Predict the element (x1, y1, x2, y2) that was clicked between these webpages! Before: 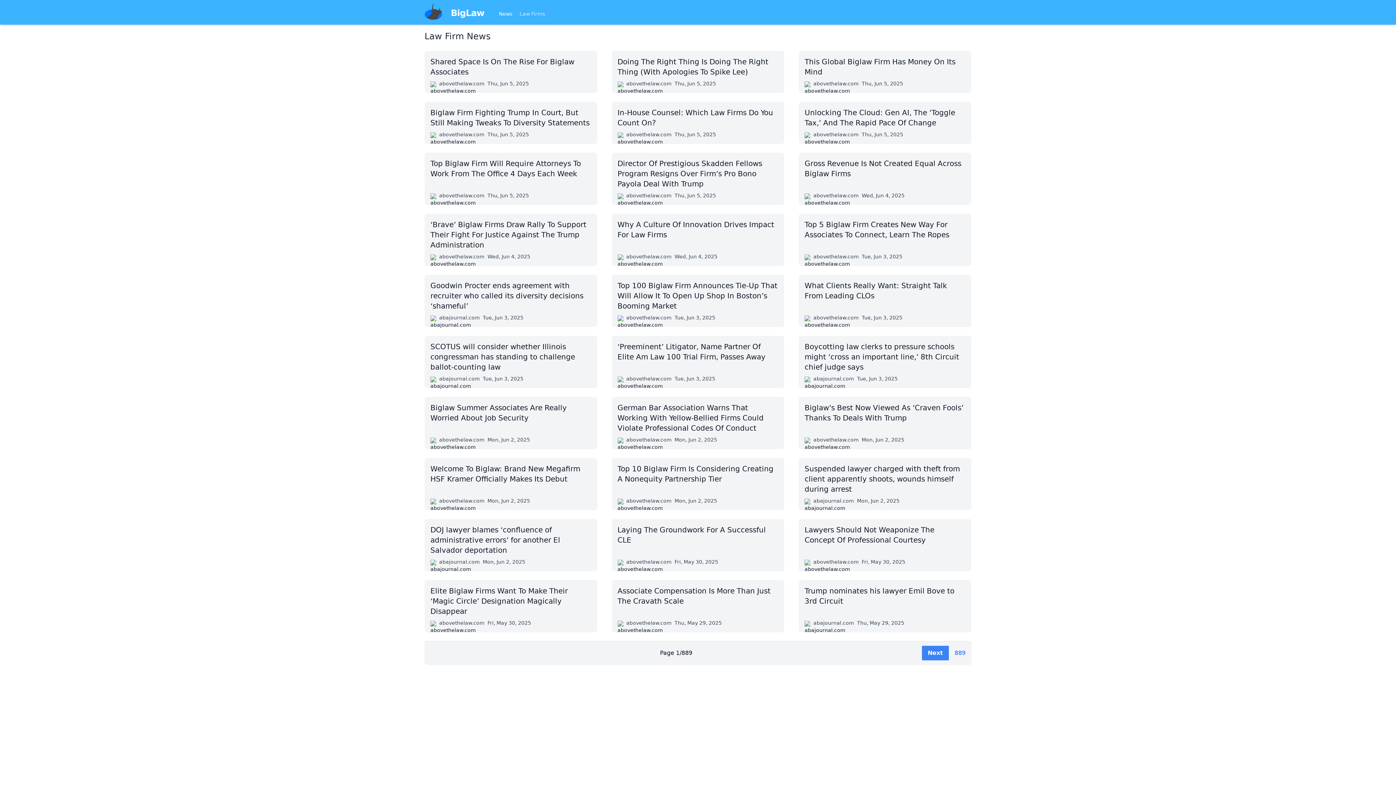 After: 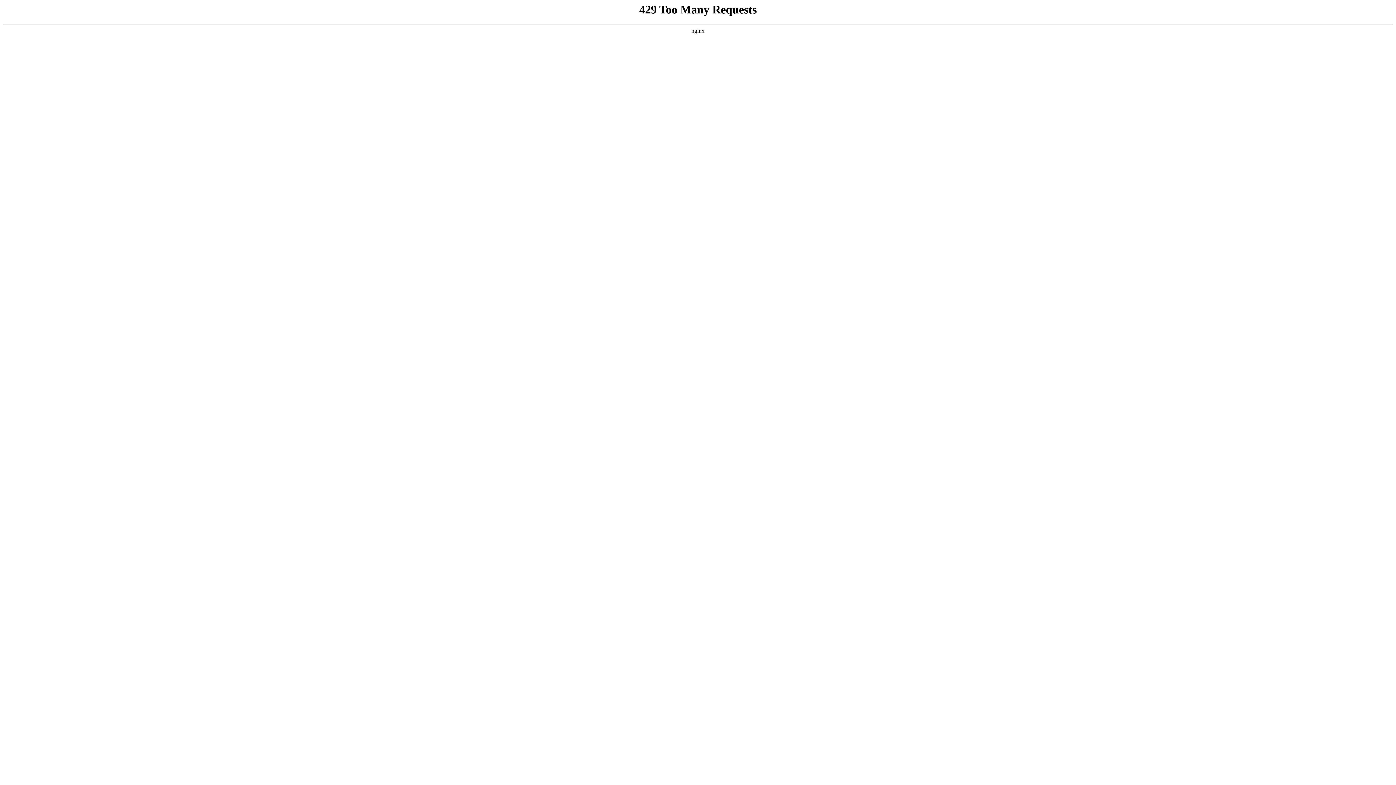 Action: bbox: (424, 458, 597, 510) label: Welcome To Biglaw: Brand New Megafirm HSF Kramer Officially Makes Its Debut
abovethelaw.com
Mon, Jun 2, 2025